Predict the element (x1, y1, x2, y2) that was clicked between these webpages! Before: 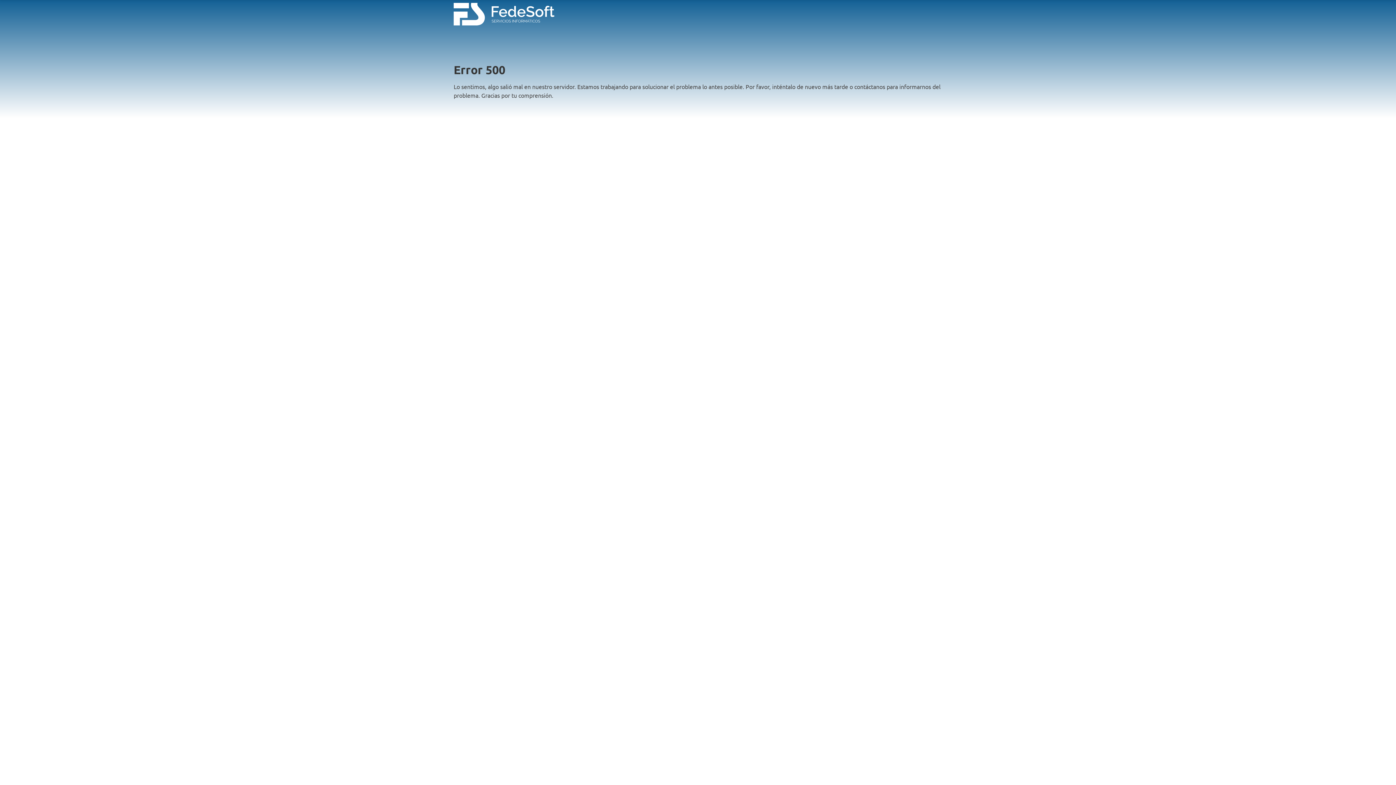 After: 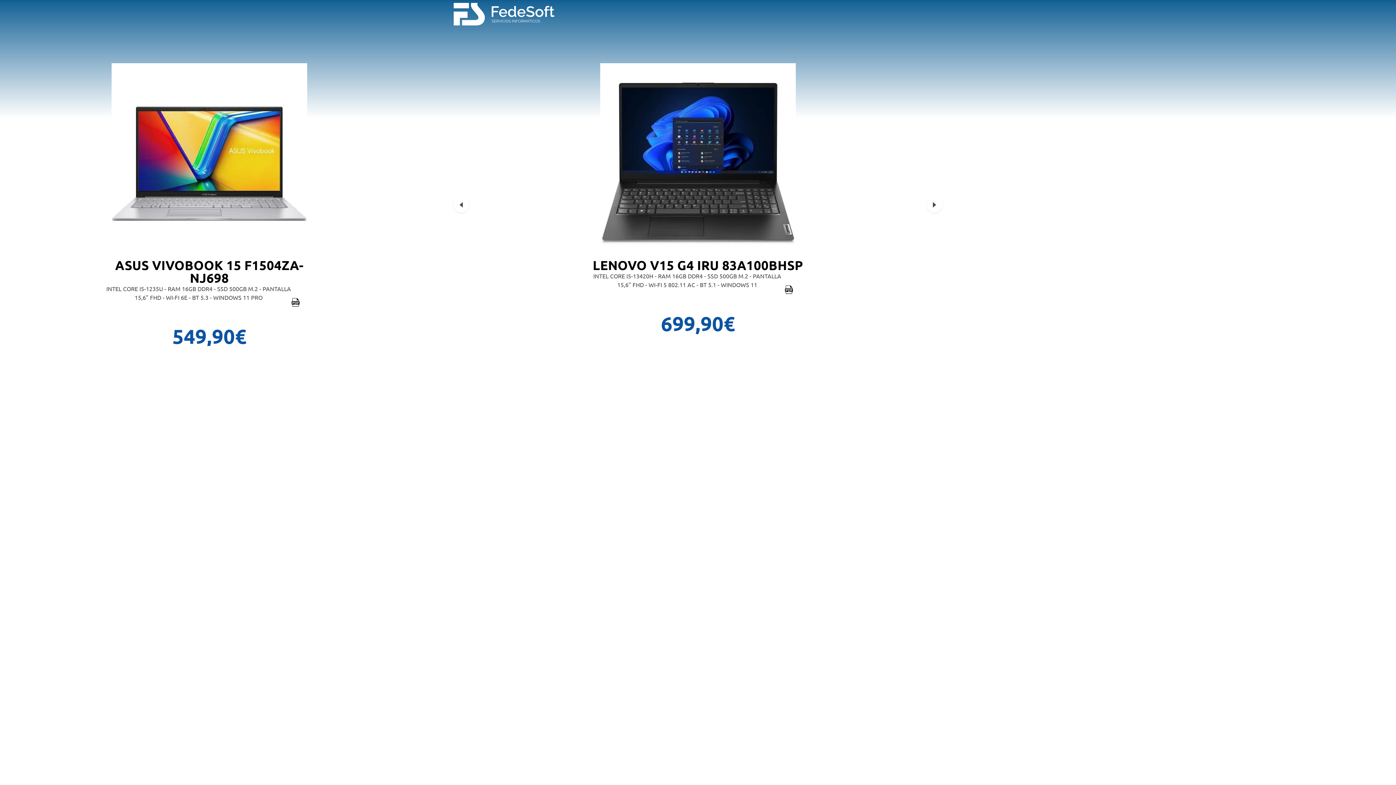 Action: bbox: (449, 0, 558, 28)